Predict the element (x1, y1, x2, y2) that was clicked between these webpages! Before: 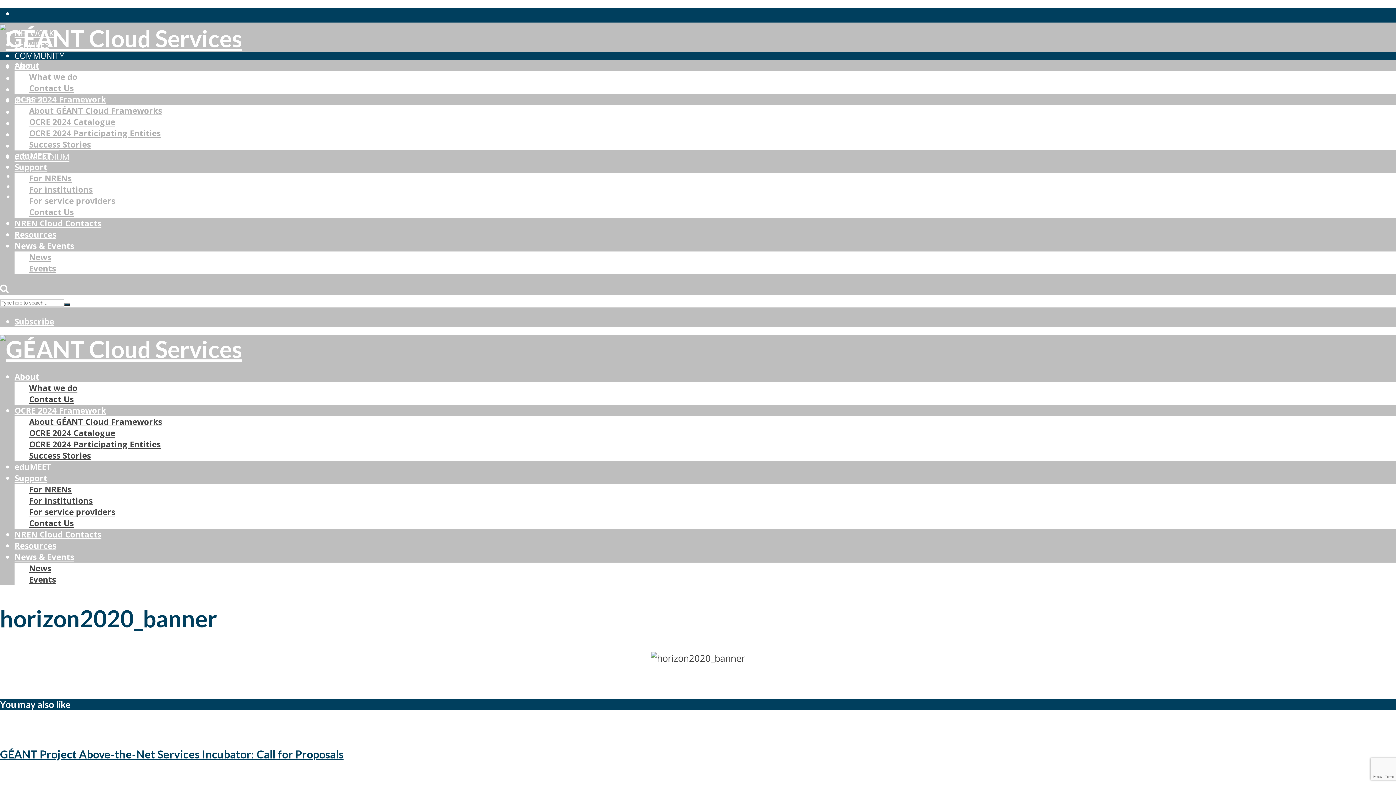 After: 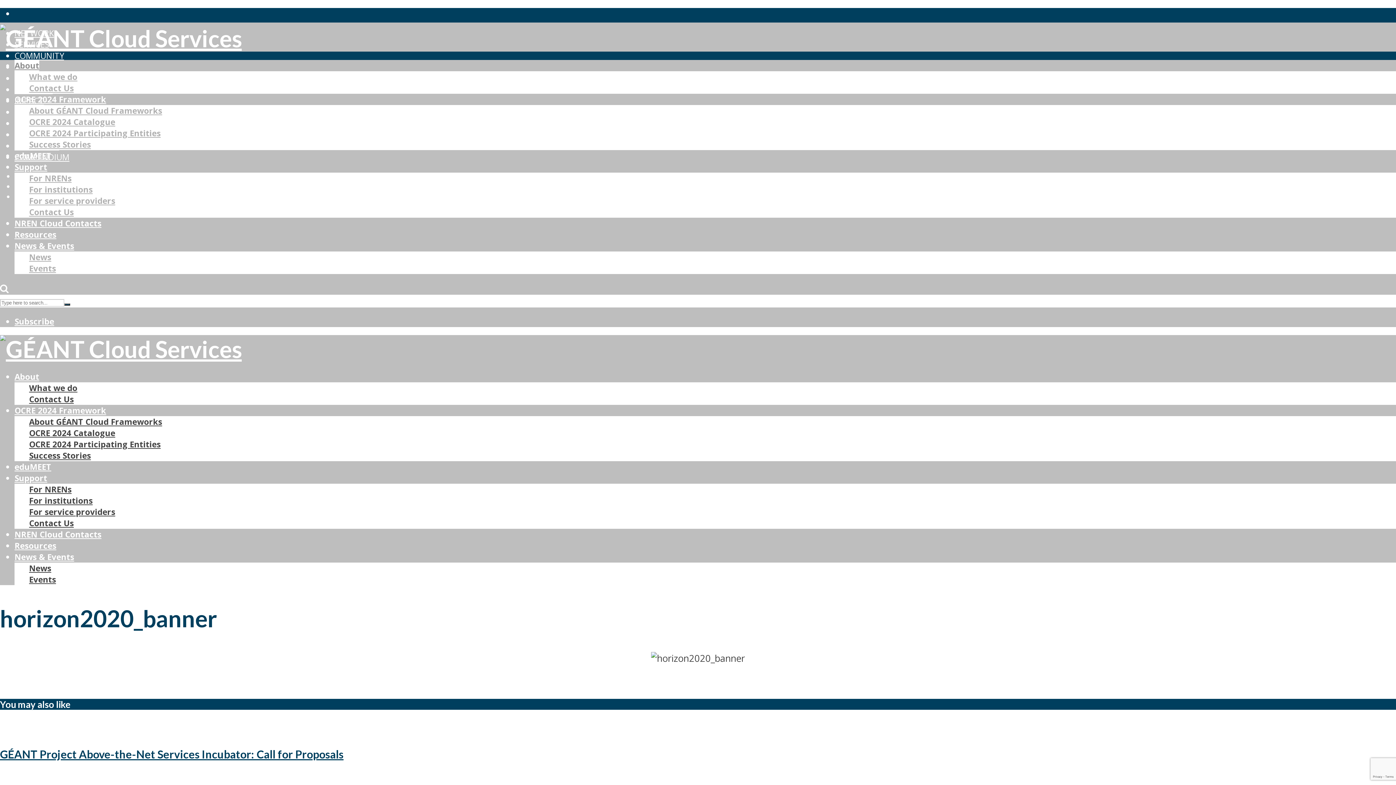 Action: label: About bbox: (14, 59, 39, 71)